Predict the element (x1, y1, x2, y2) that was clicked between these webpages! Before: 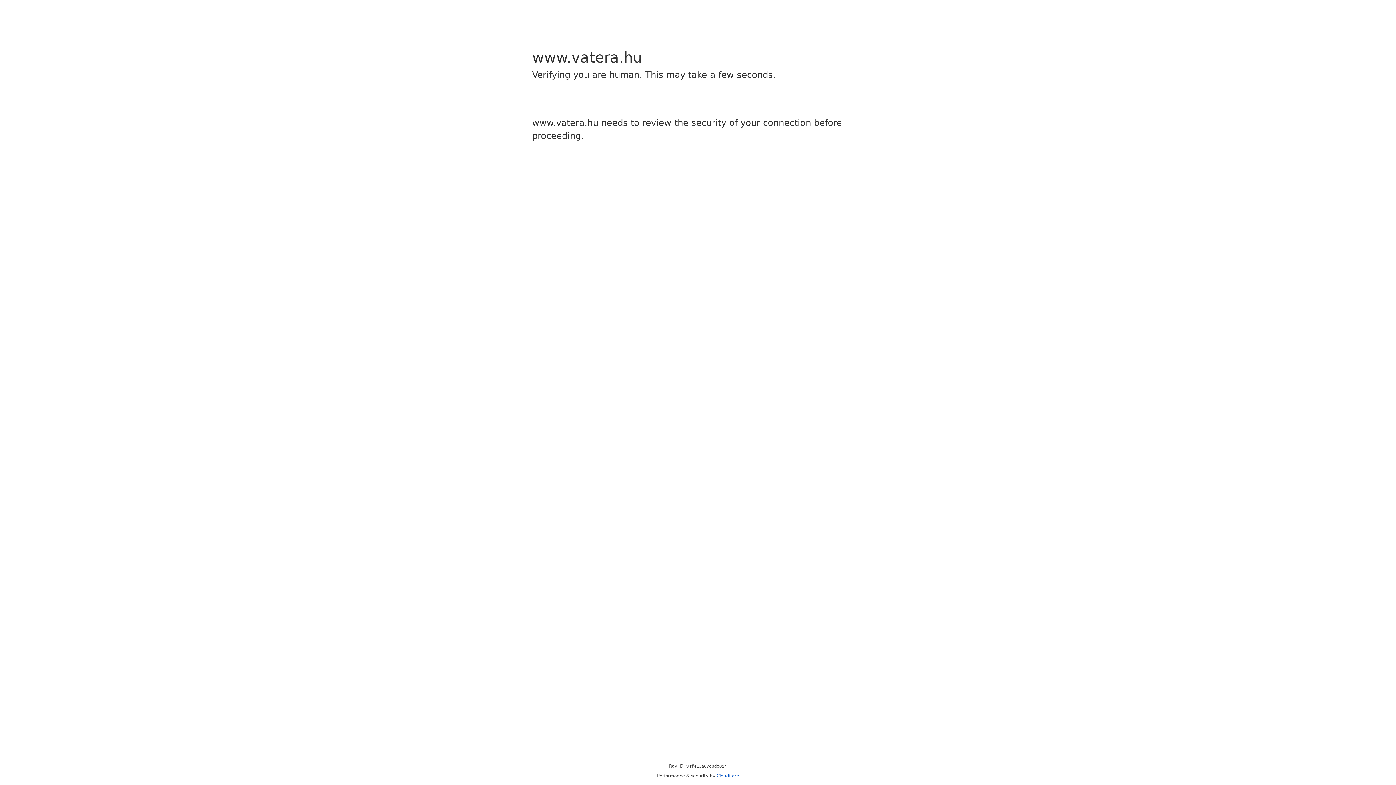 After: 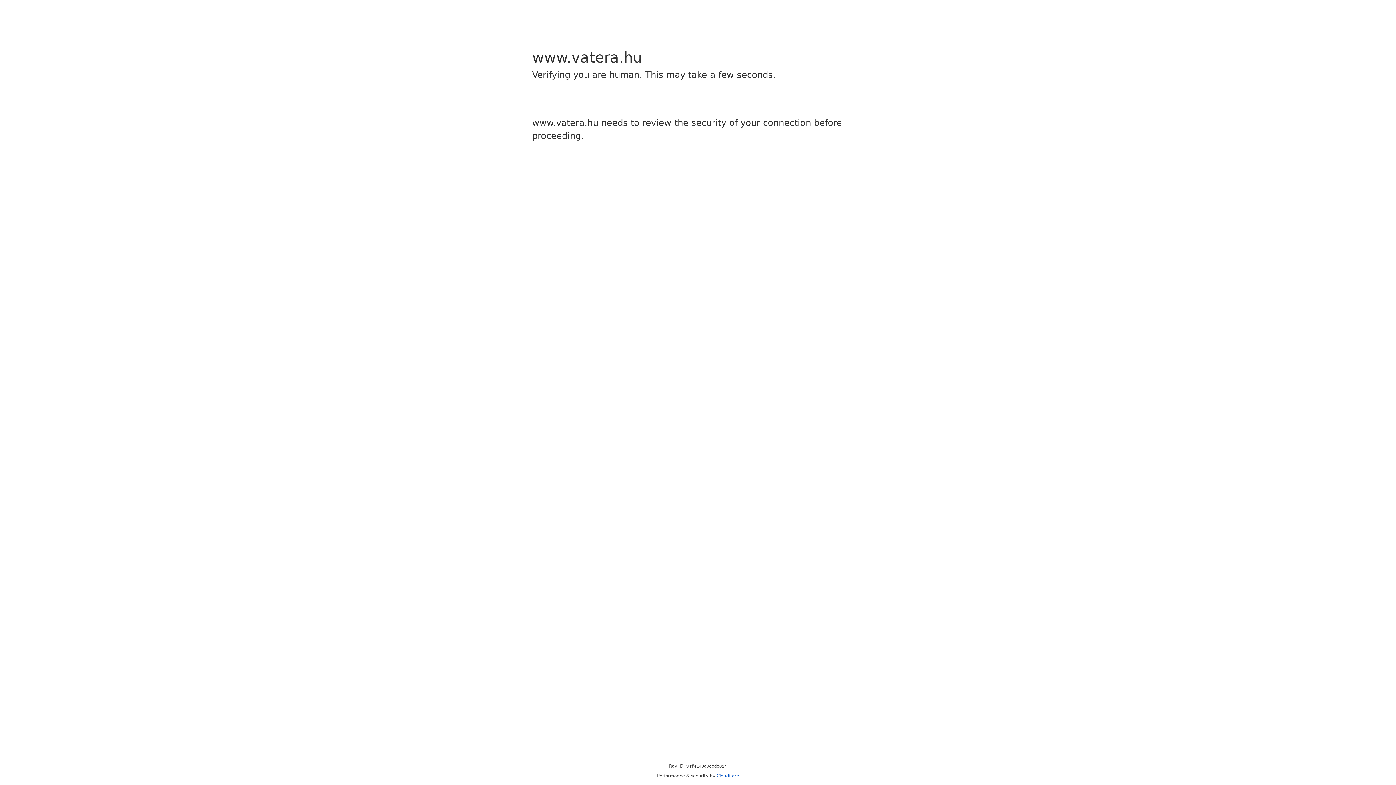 Action: label: Cloudflare bbox: (716, 773, 739, 778)